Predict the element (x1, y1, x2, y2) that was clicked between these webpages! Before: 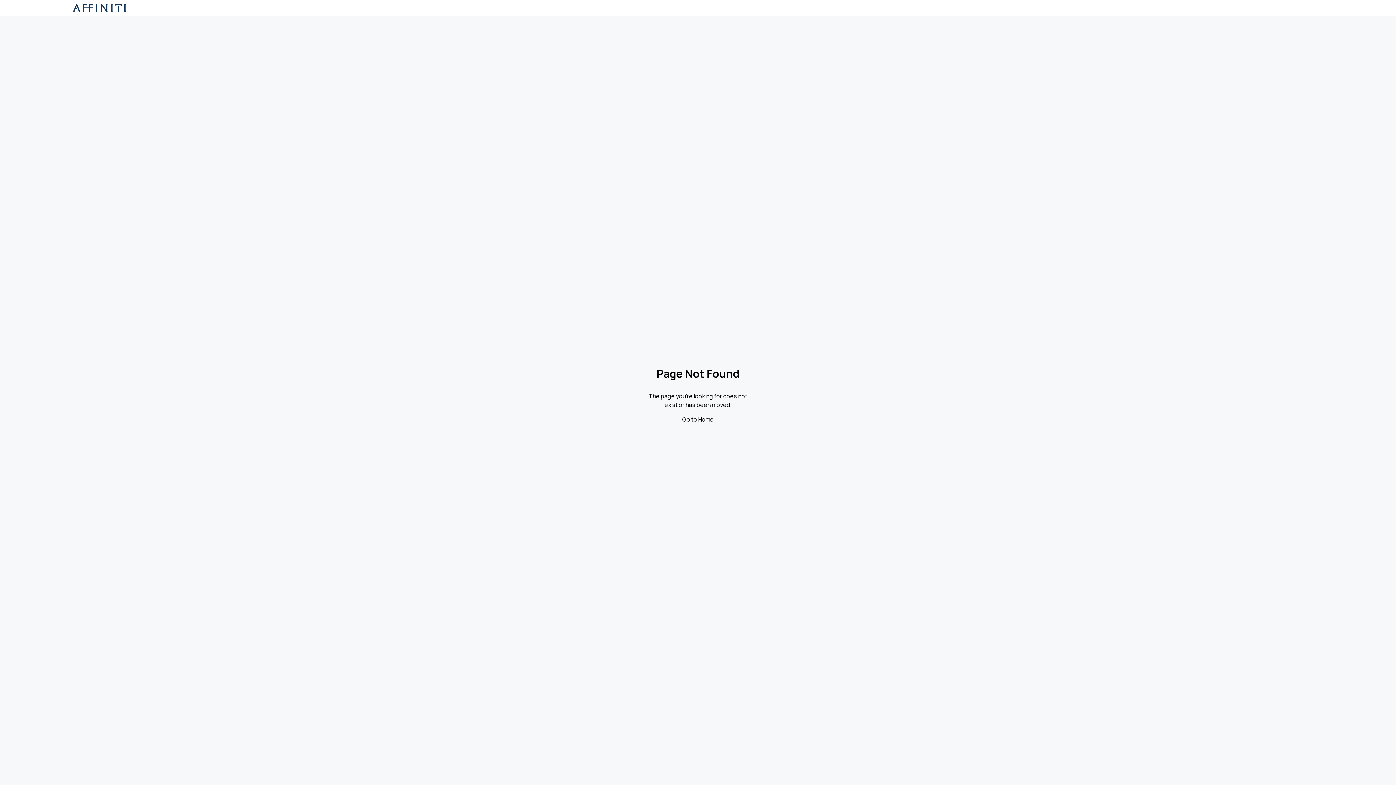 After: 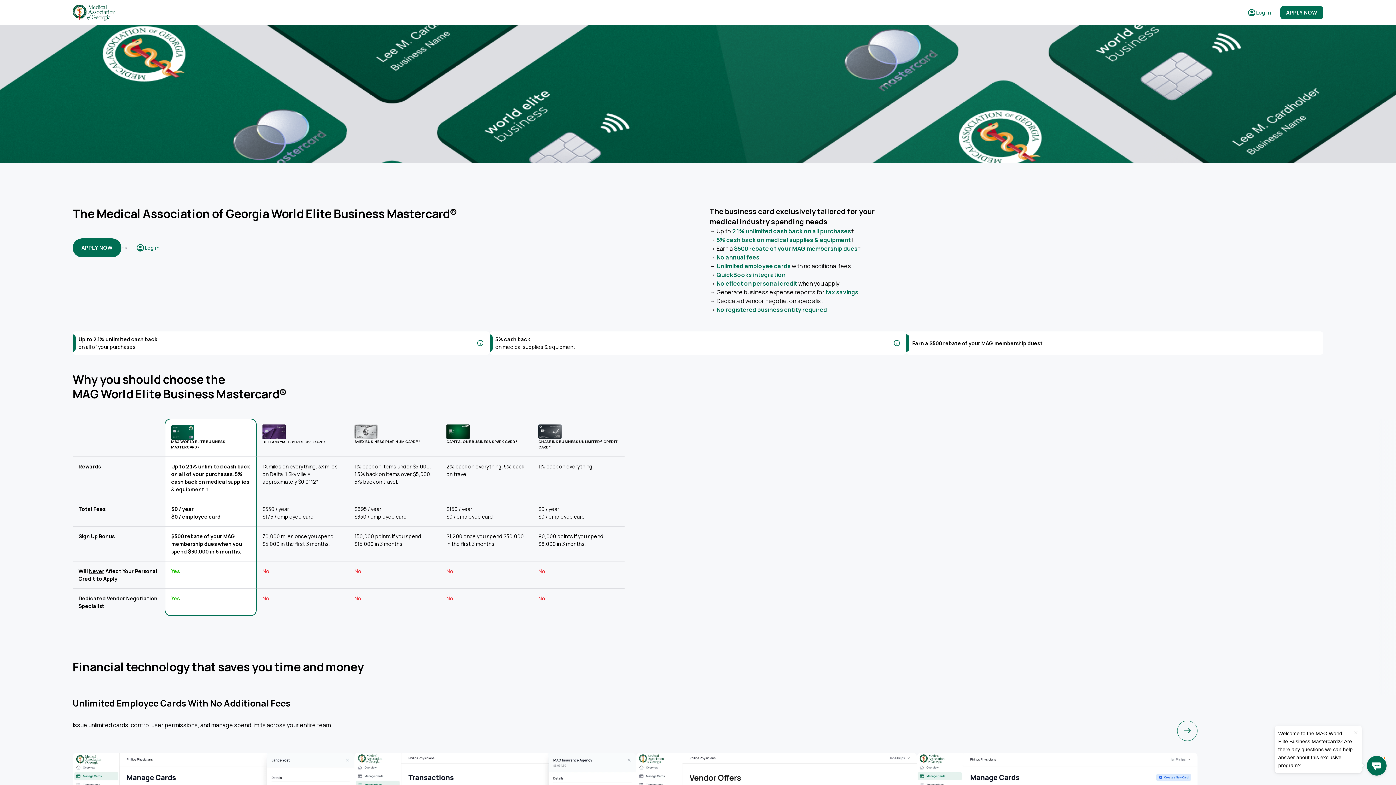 Action: label: Go to Home bbox: (645, 415, 750, 424)